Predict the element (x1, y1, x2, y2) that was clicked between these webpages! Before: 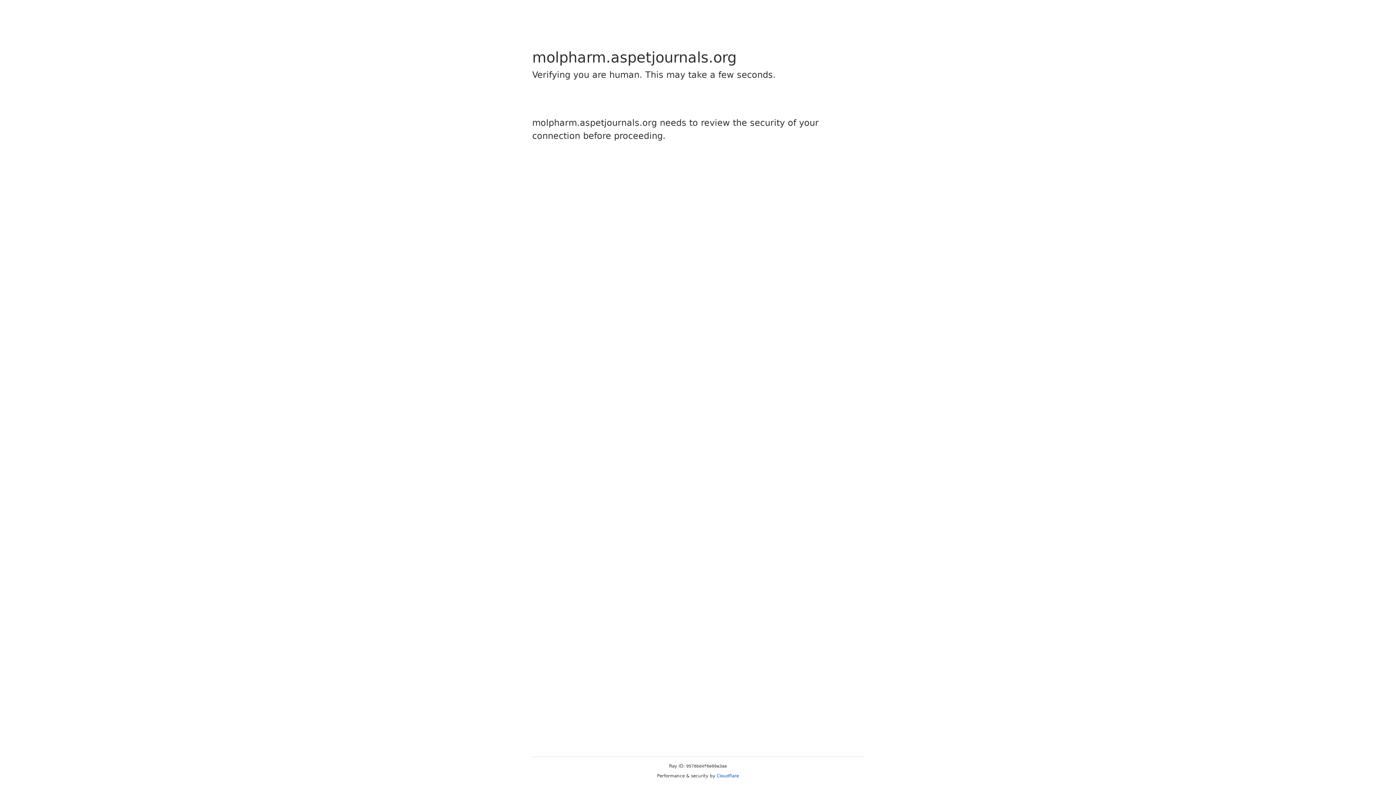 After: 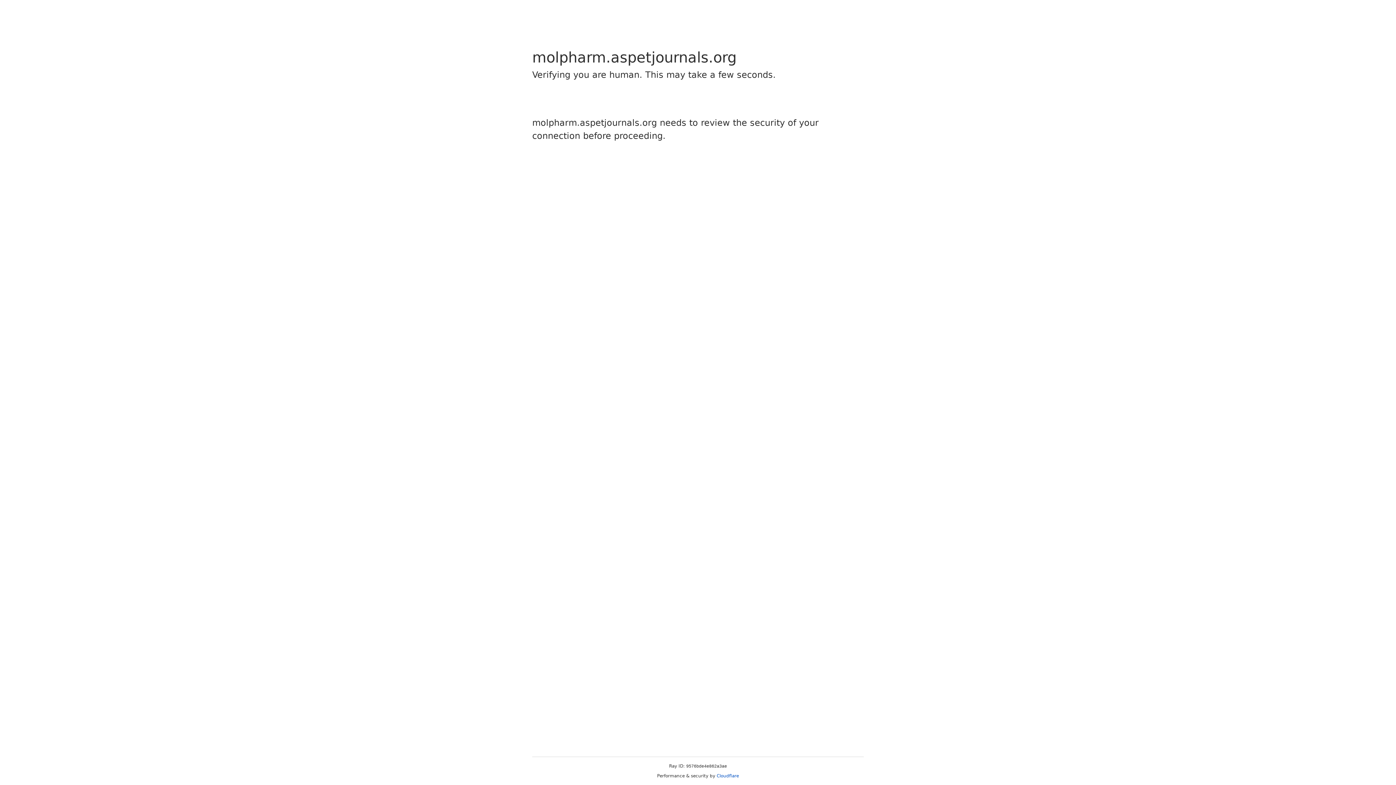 Action: label: Cloudflare bbox: (716, 773, 739, 778)